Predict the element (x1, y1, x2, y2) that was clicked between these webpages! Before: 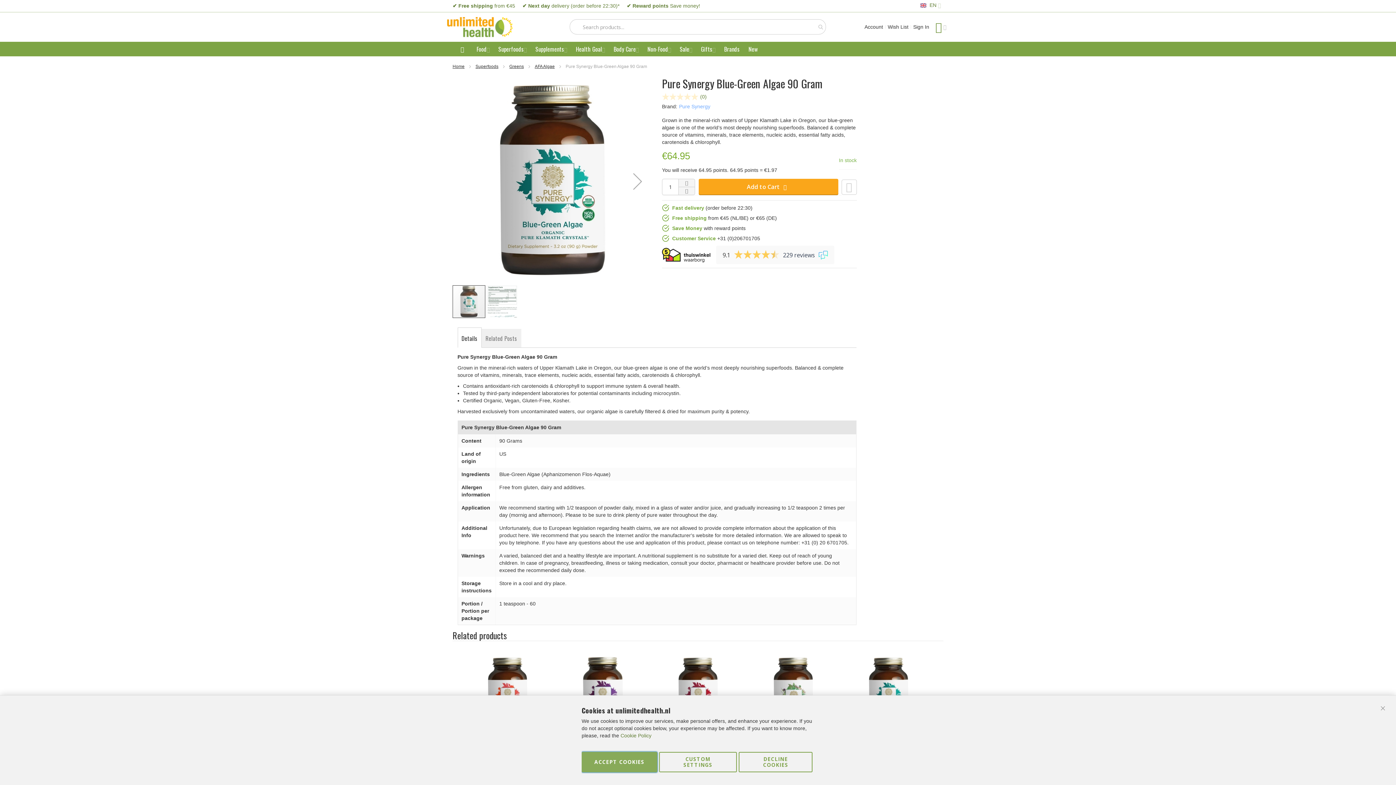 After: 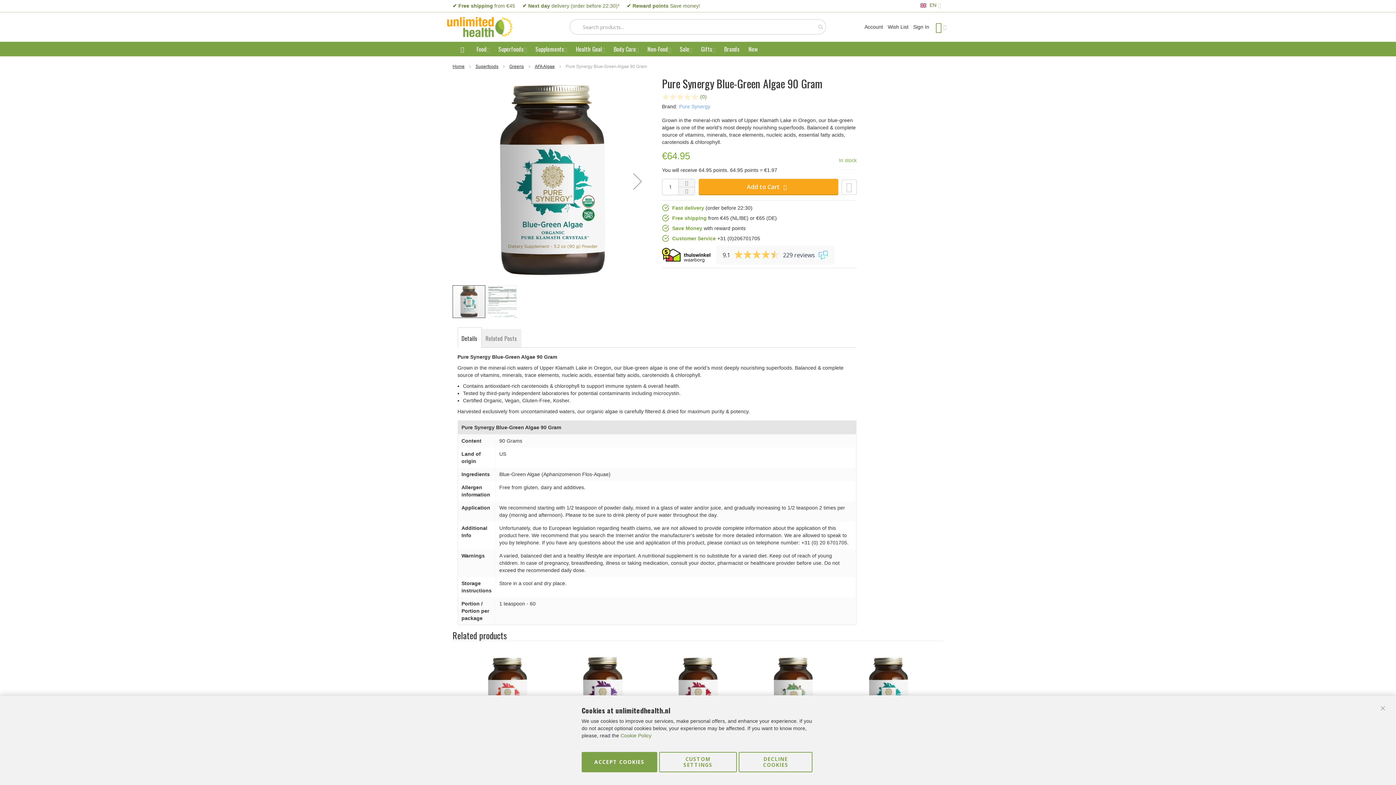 Action: bbox: (662, 247, 716, 262)